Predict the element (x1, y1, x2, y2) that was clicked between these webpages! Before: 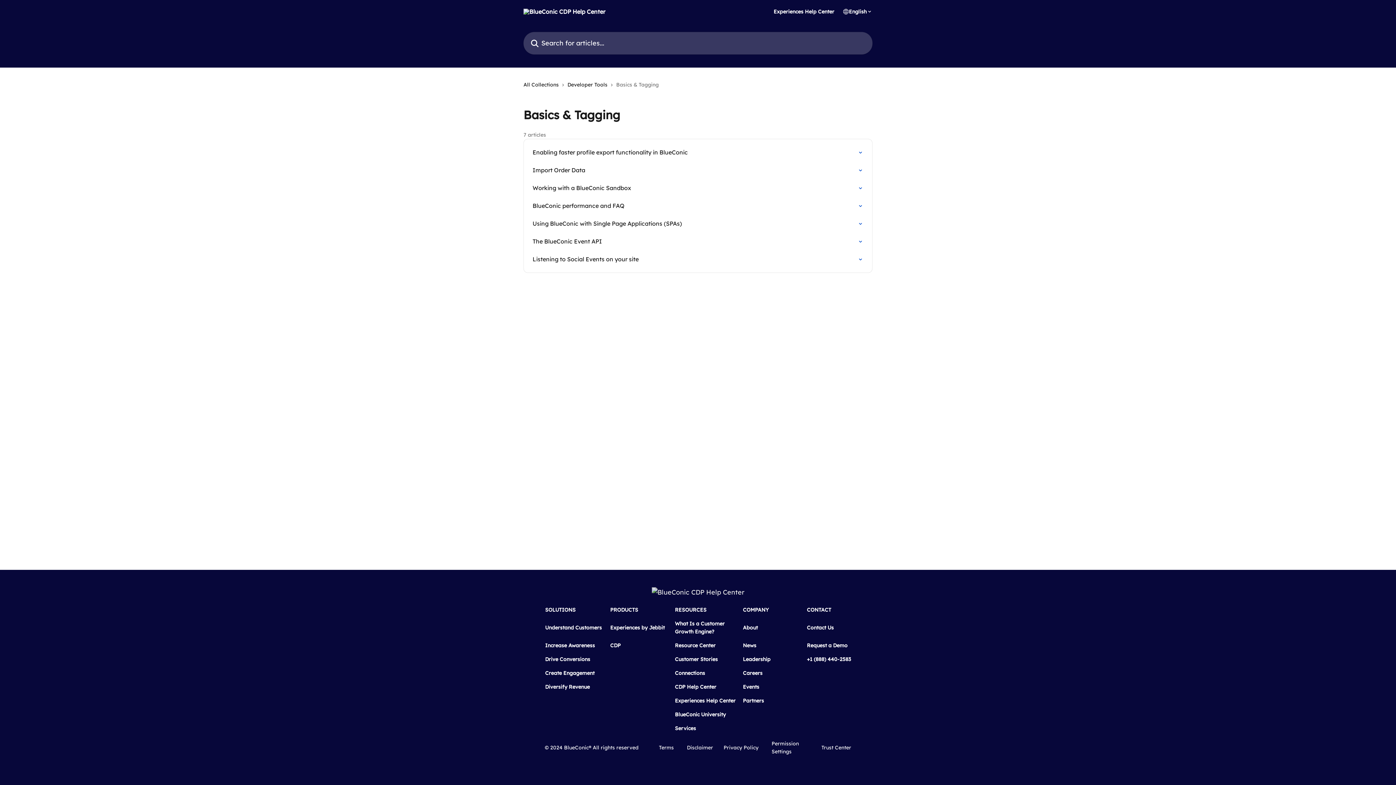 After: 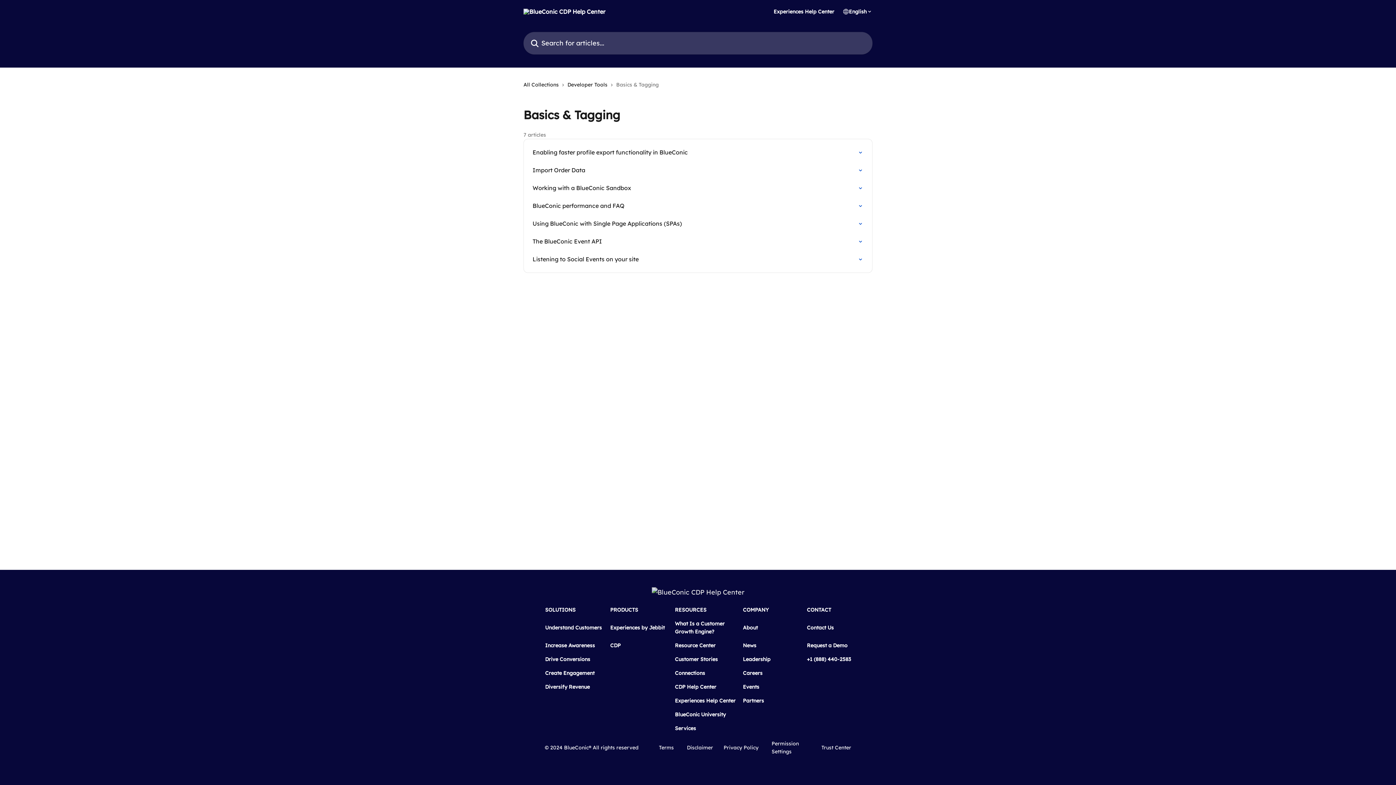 Action: bbox: (807, 624, 834, 631) label: Contact Us